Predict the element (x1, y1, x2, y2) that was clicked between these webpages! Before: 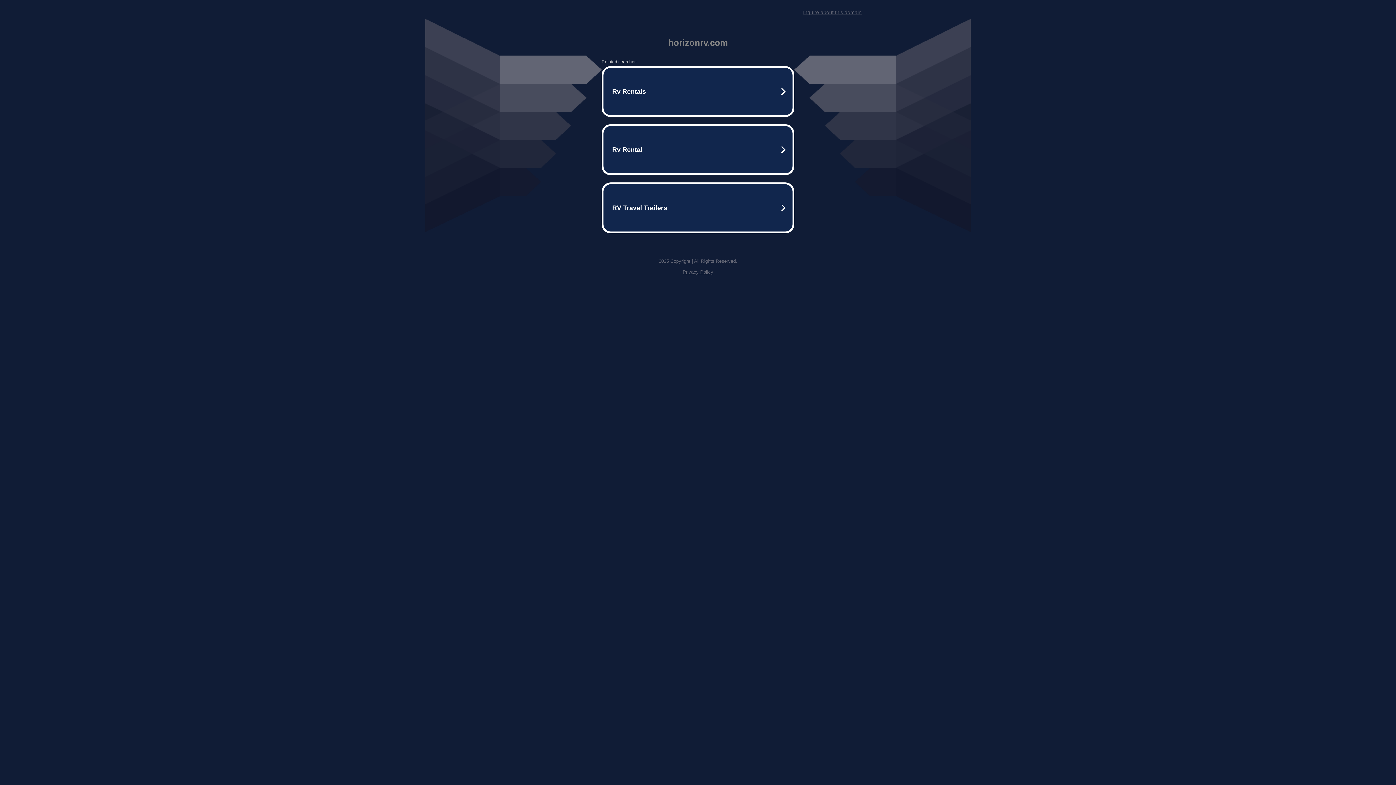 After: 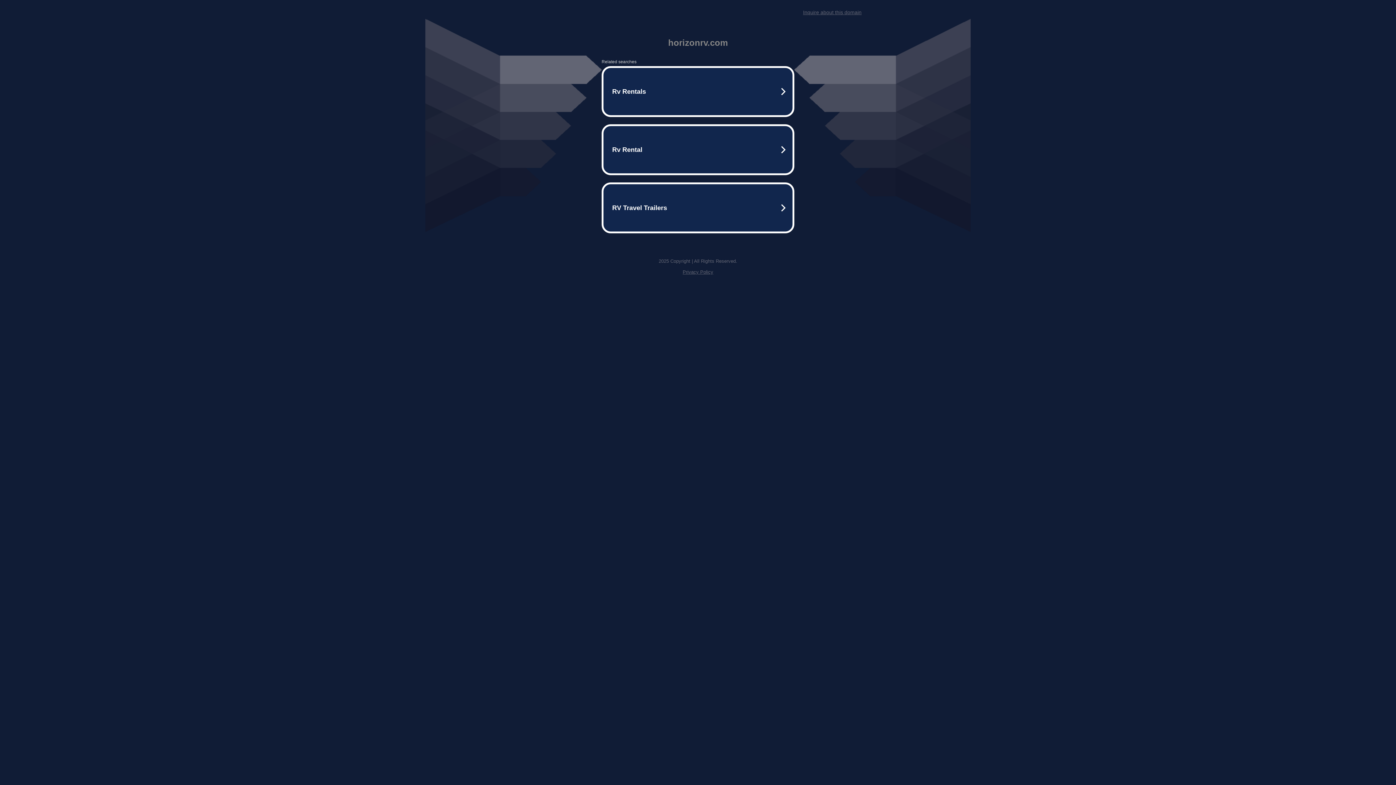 Action: label: Privacy Policy bbox: (682, 269, 713, 274)